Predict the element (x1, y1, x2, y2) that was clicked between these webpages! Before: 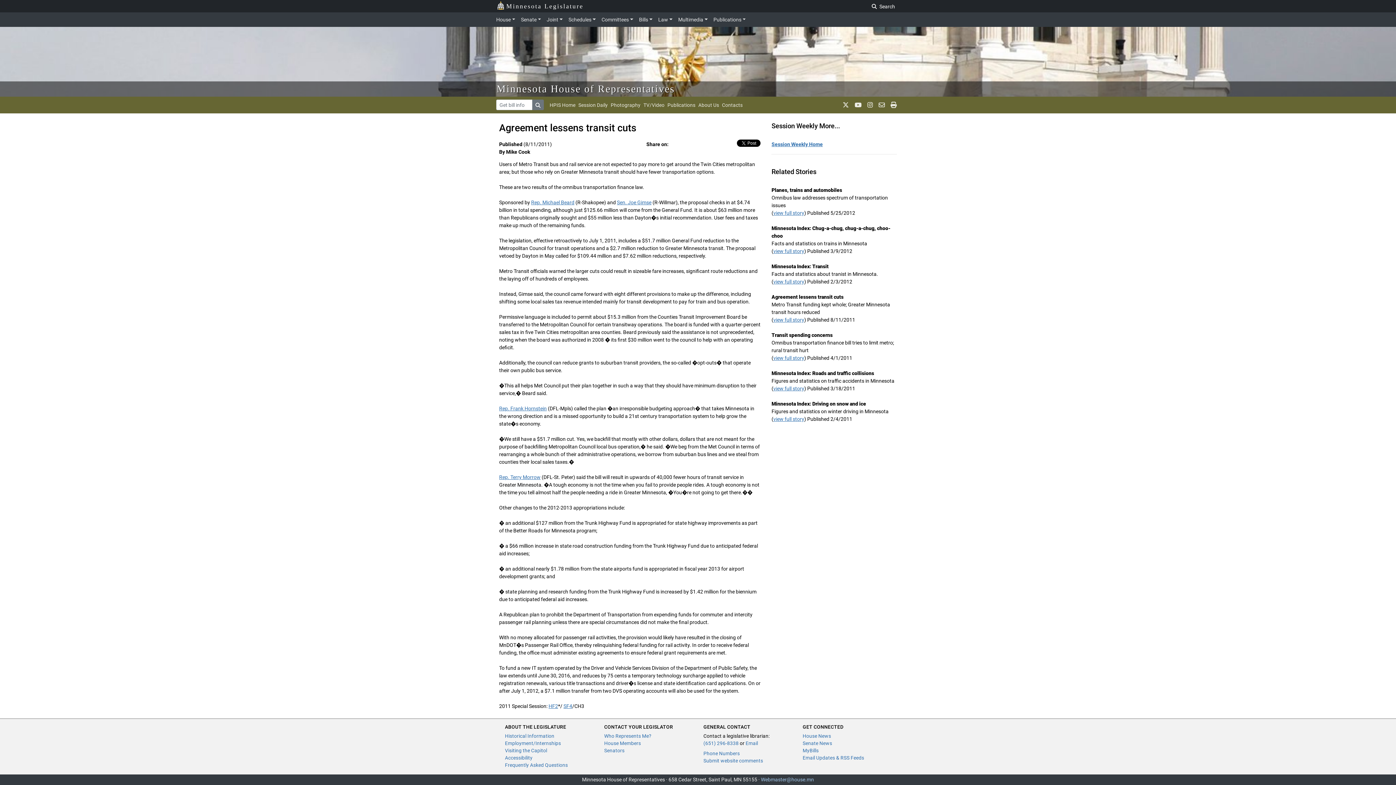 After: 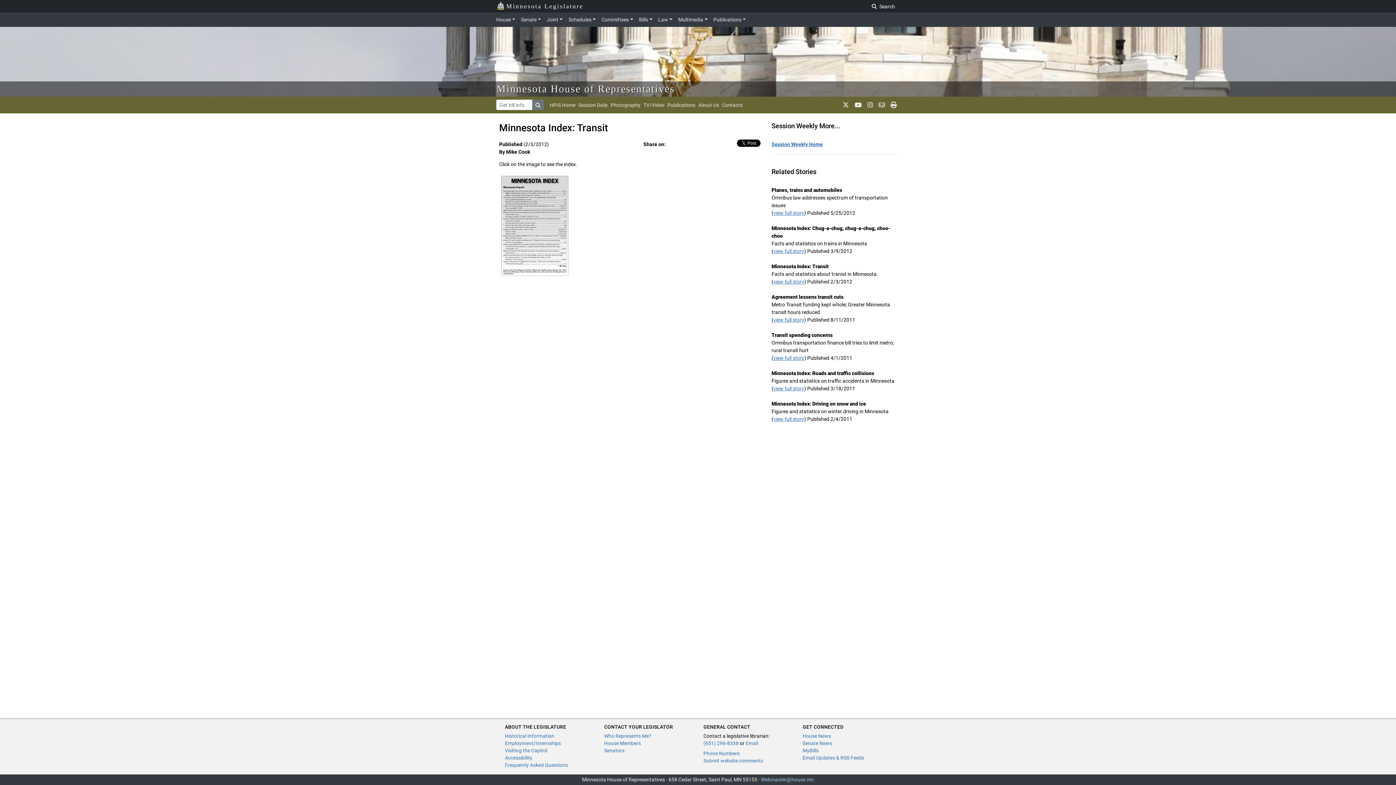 Action: label: view full story bbox: (773, 278, 804, 284)